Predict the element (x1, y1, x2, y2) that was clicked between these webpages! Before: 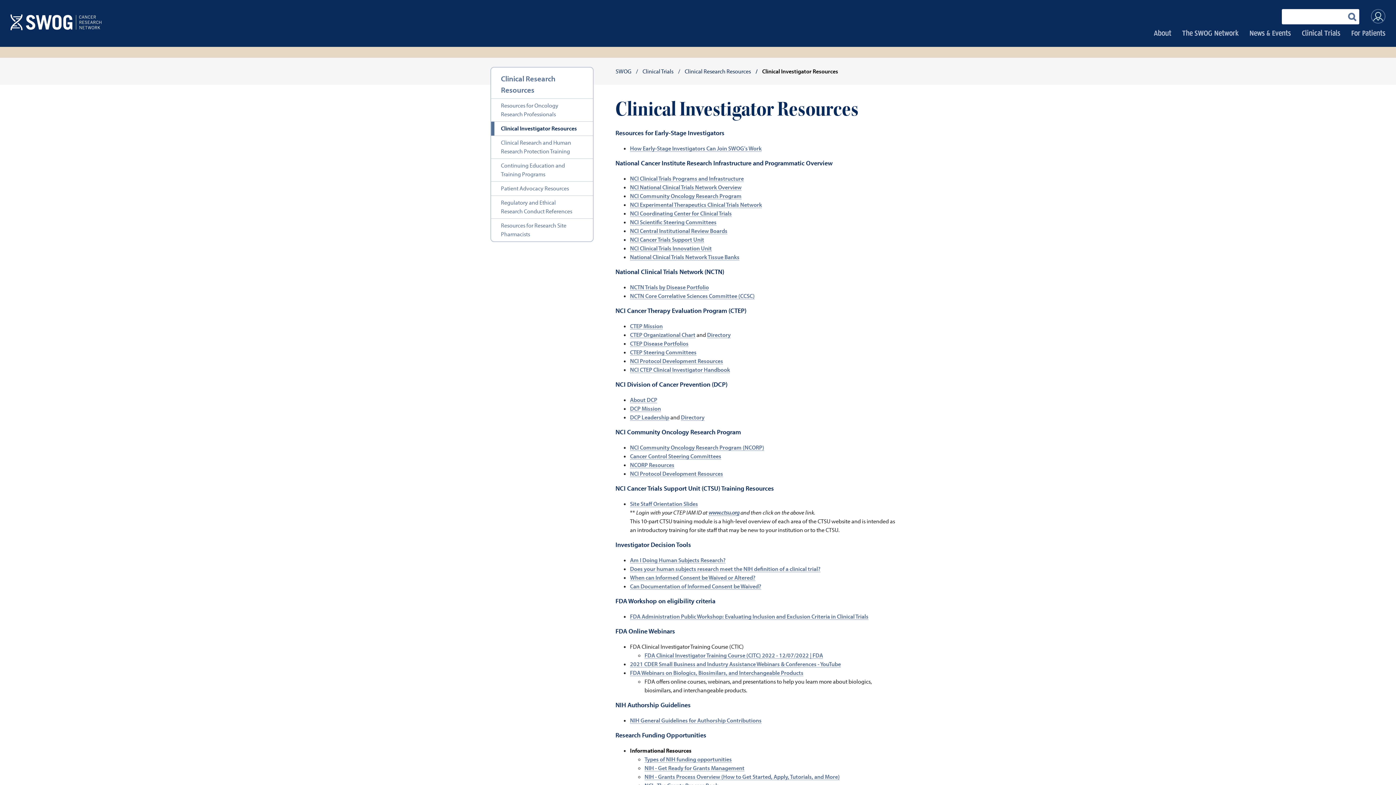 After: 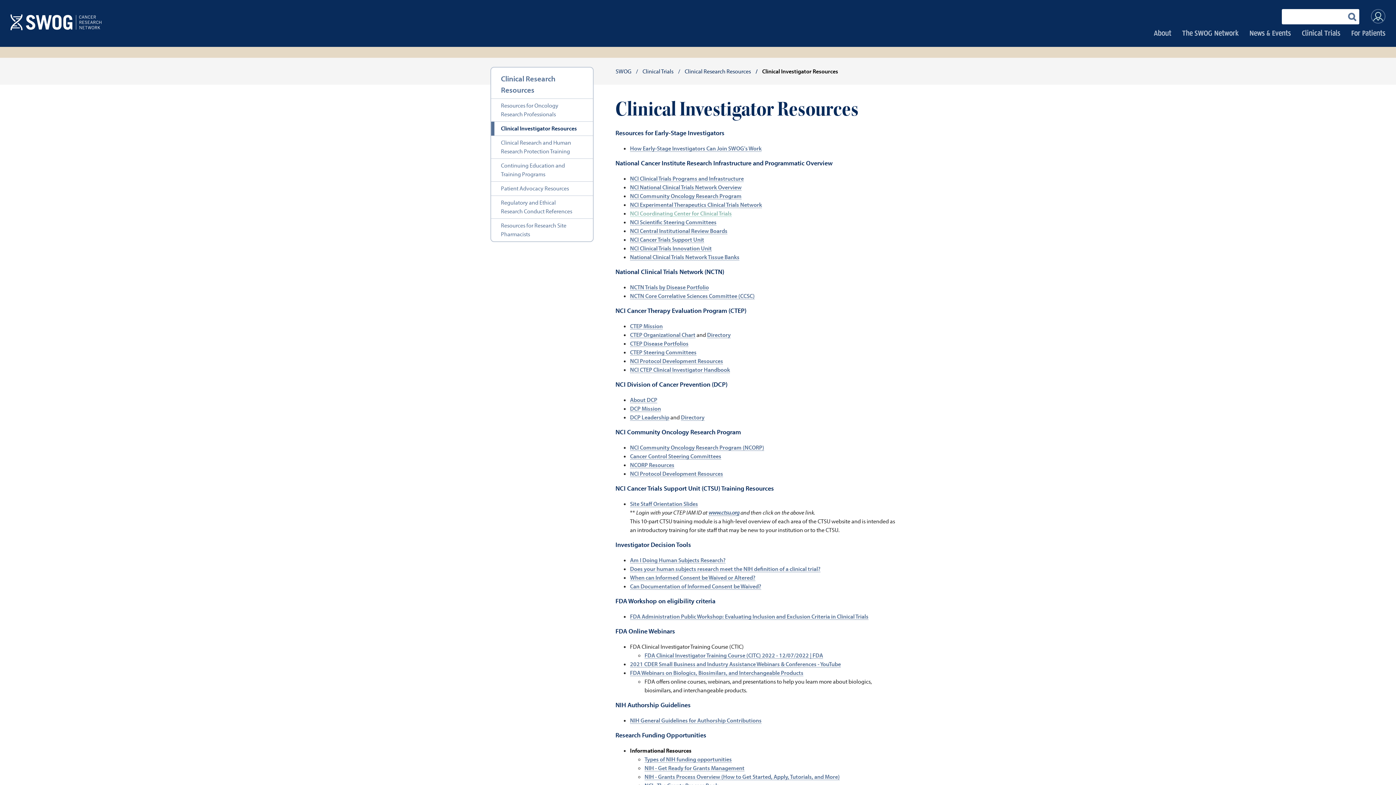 Action: bbox: (630, 209, 732, 217) label: NCI Coordinating Center for Clinical Trials